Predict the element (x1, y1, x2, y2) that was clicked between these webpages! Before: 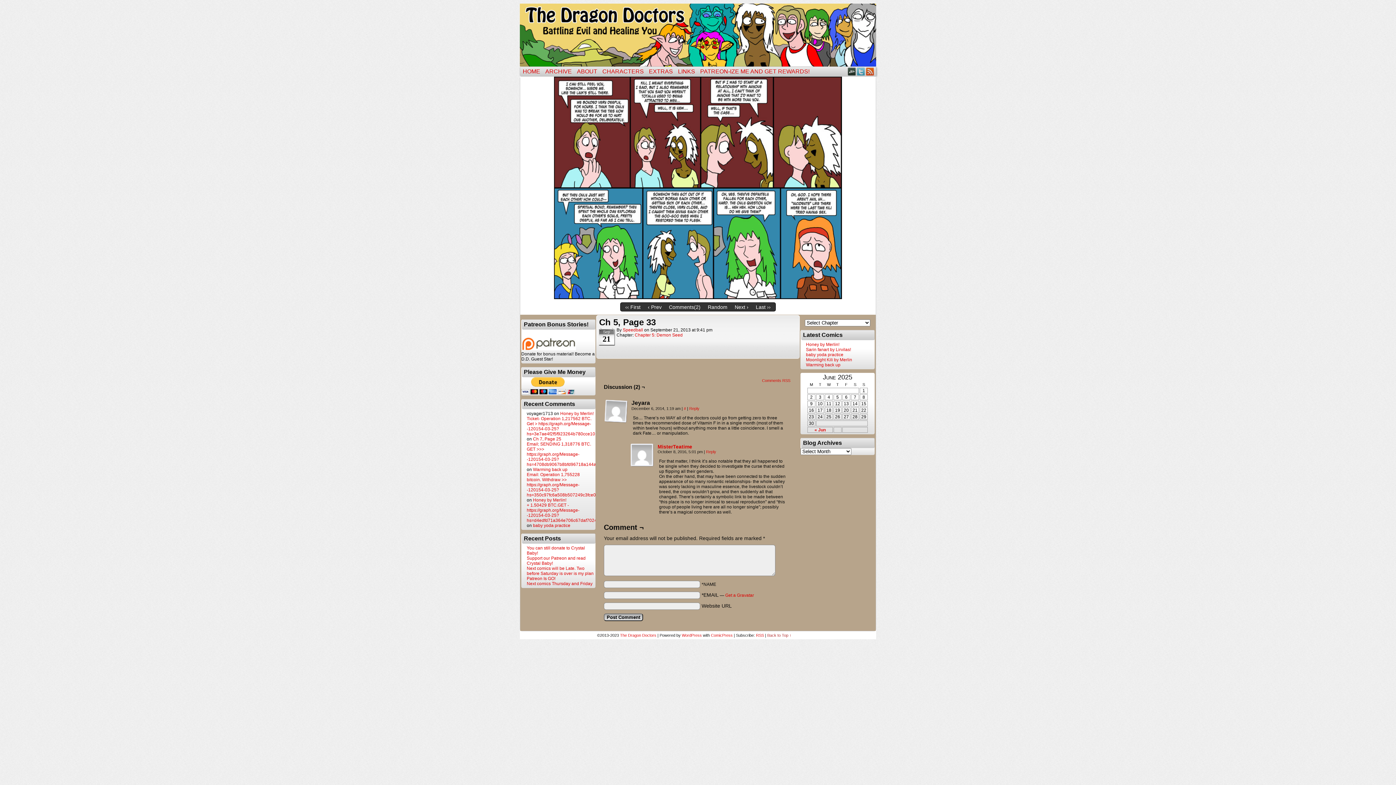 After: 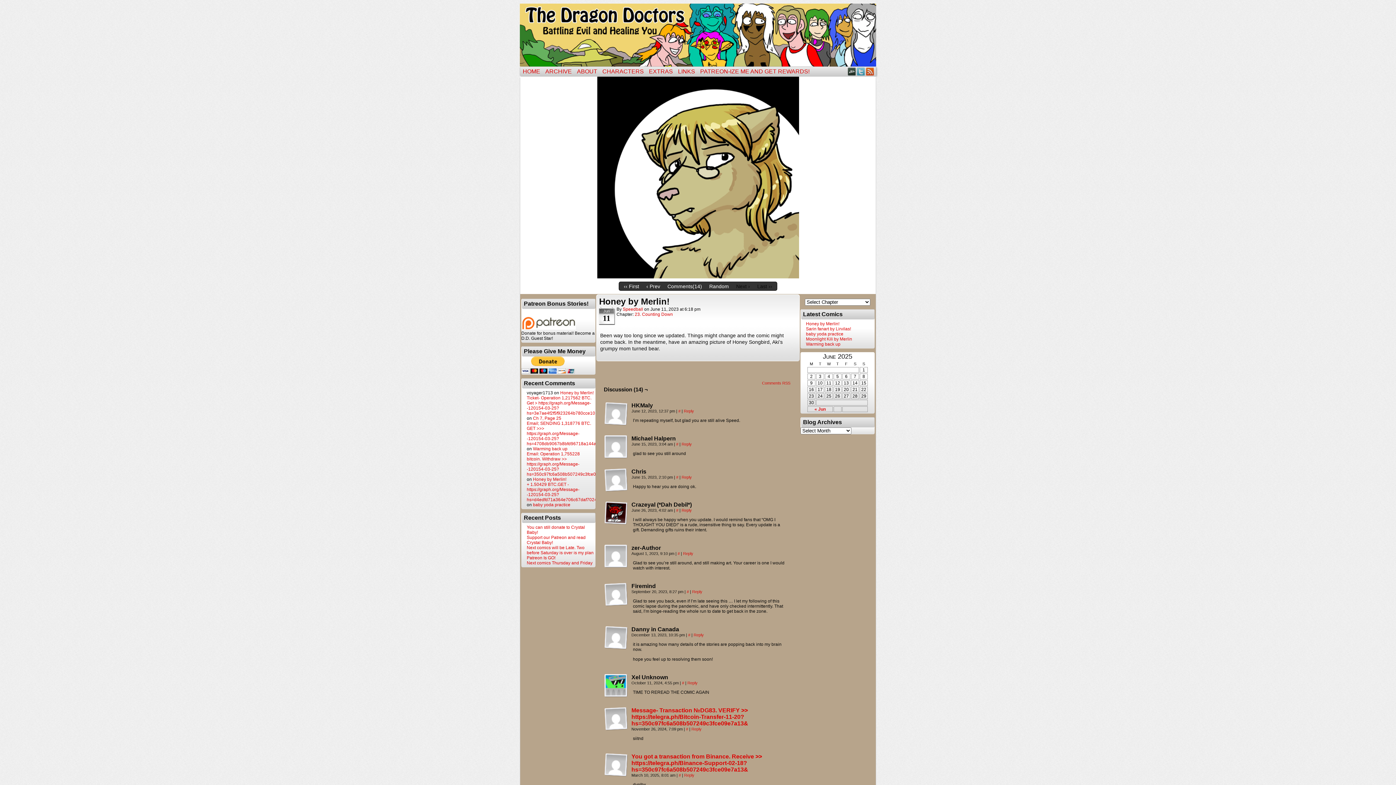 Action: bbox: (756, 304, 770, 310) label: Last ››